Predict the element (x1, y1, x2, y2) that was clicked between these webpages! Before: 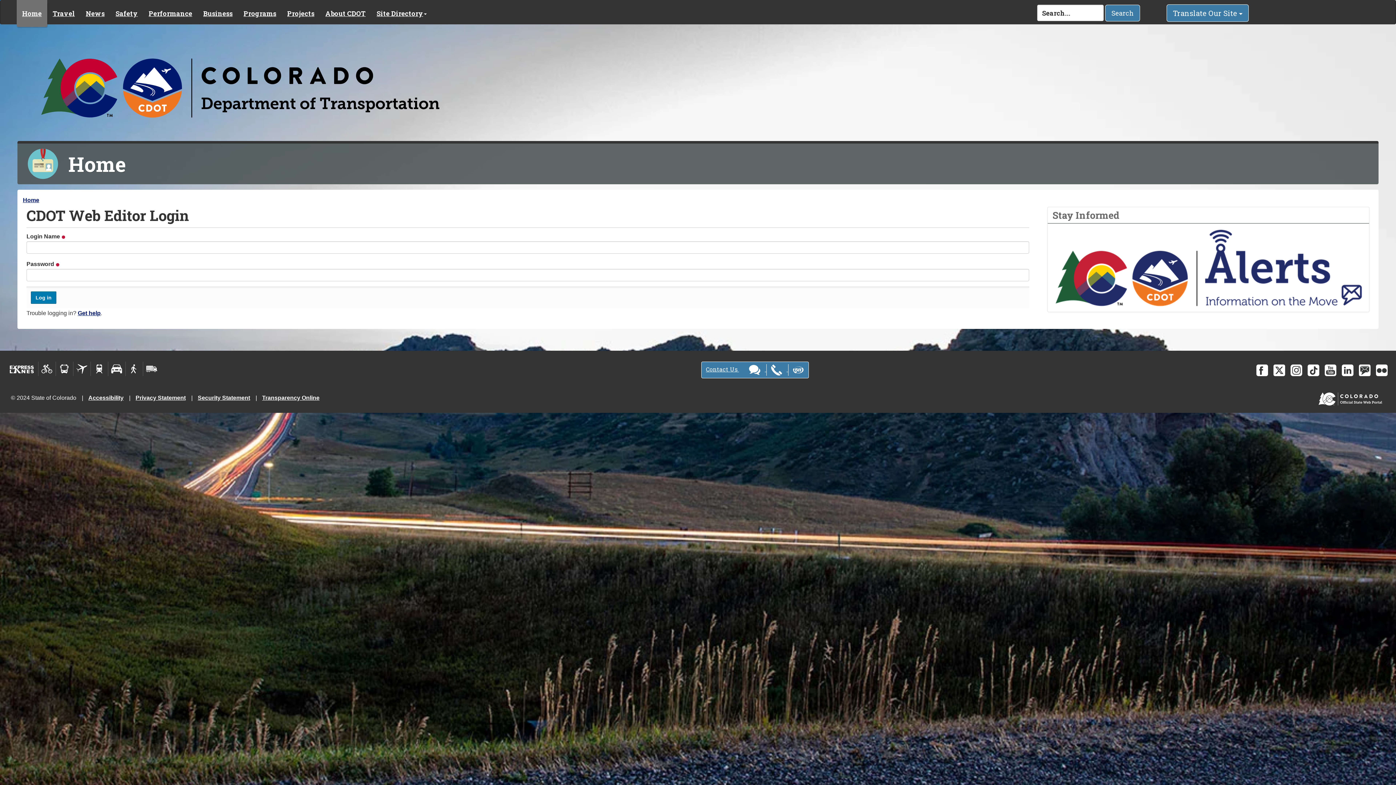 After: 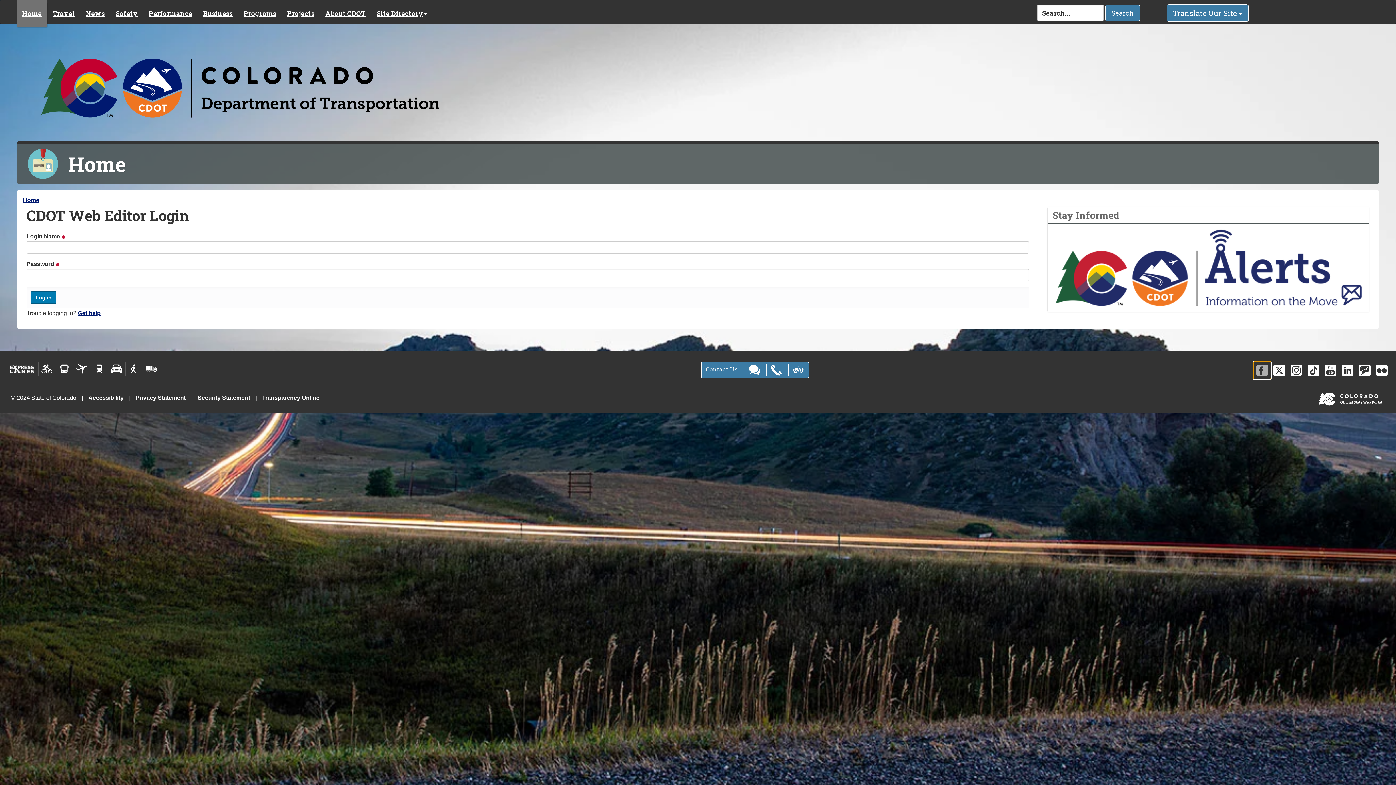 Action: bbox: (1253, 361, 1271, 379)